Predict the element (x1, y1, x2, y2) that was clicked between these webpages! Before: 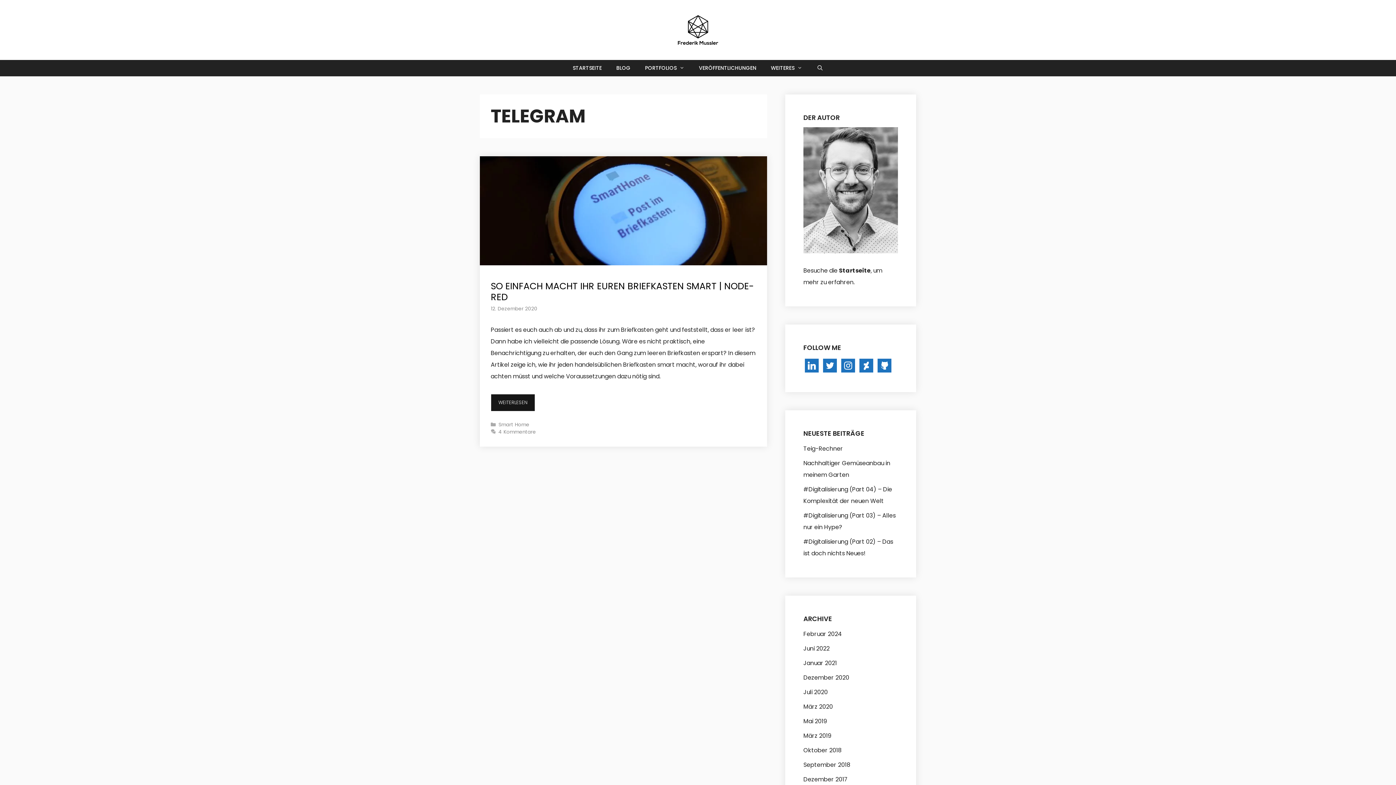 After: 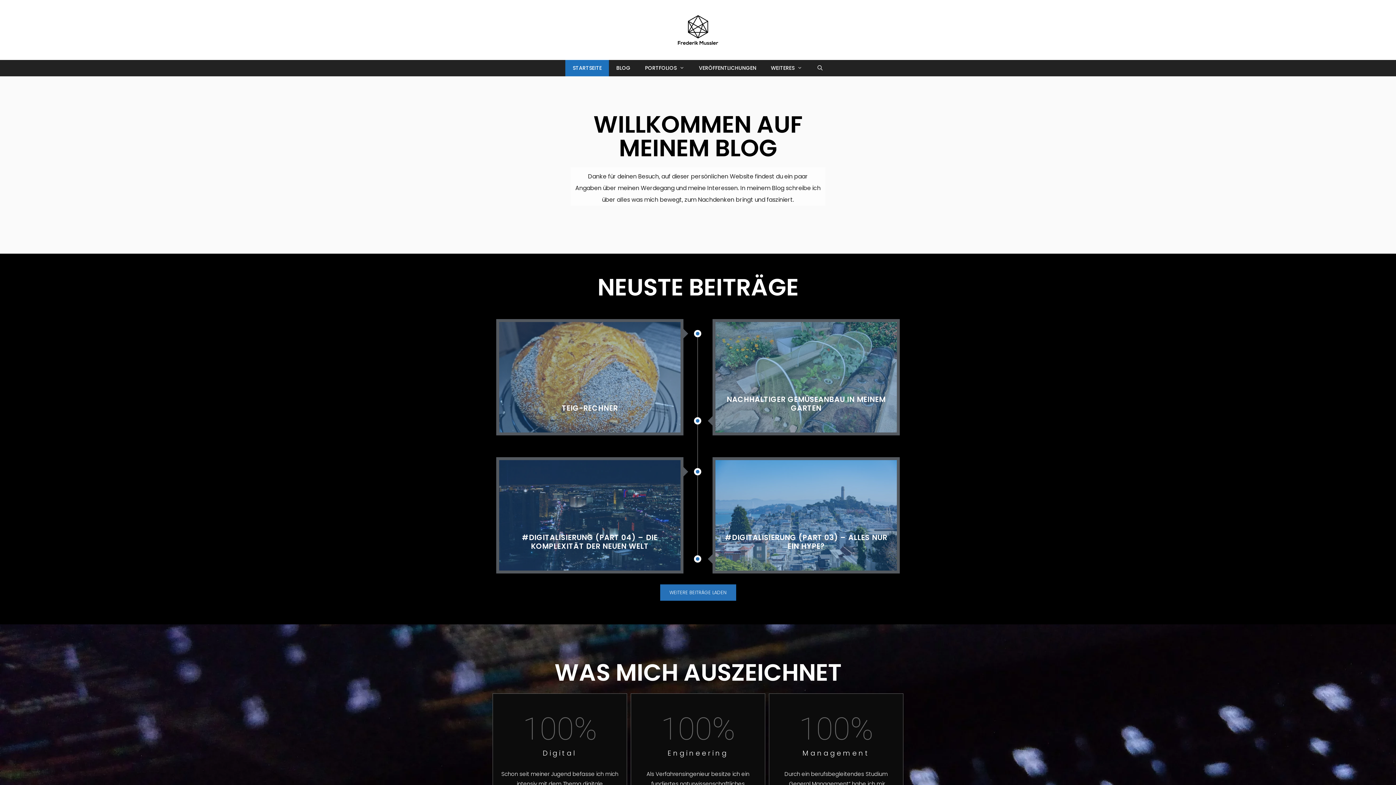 Action: label: Oktober 2018 bbox: (803, 746, 841, 754)